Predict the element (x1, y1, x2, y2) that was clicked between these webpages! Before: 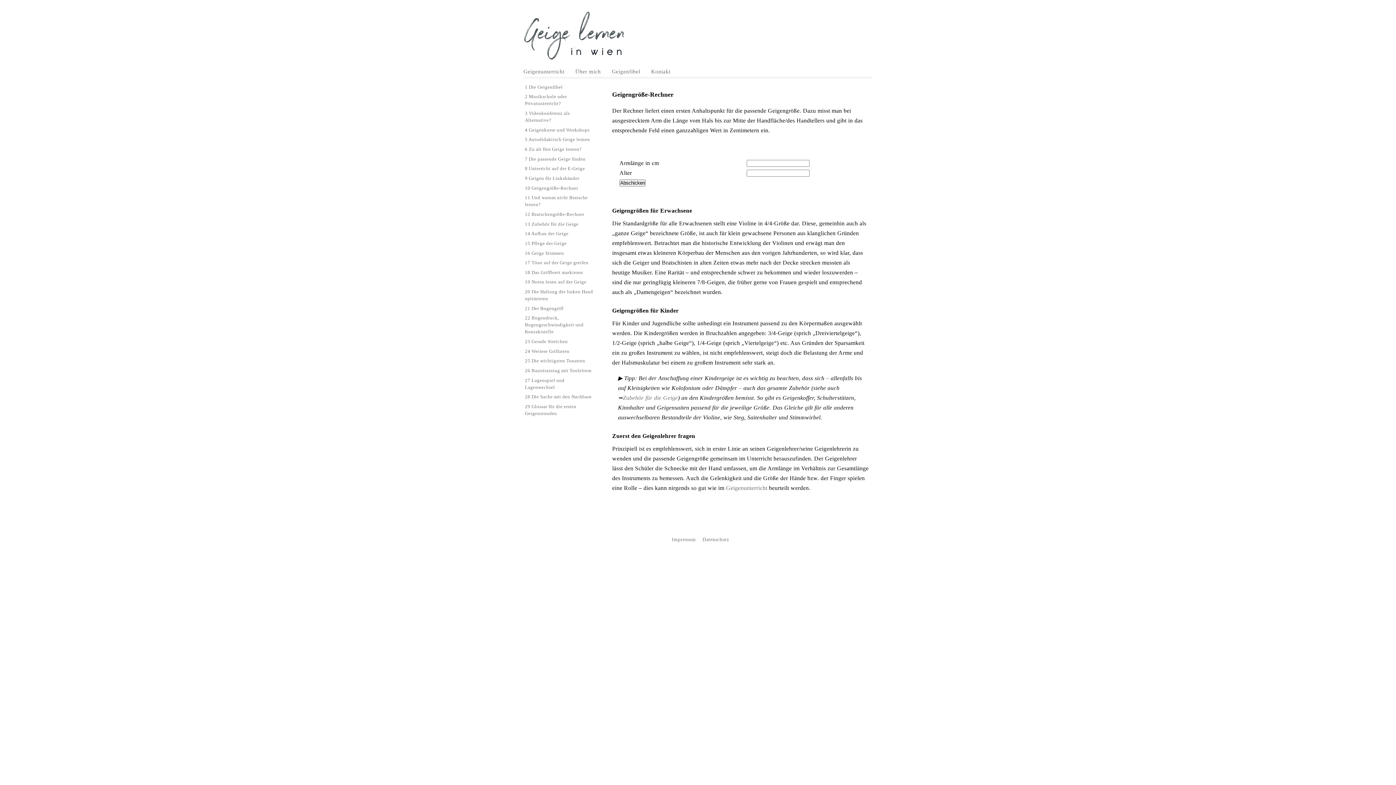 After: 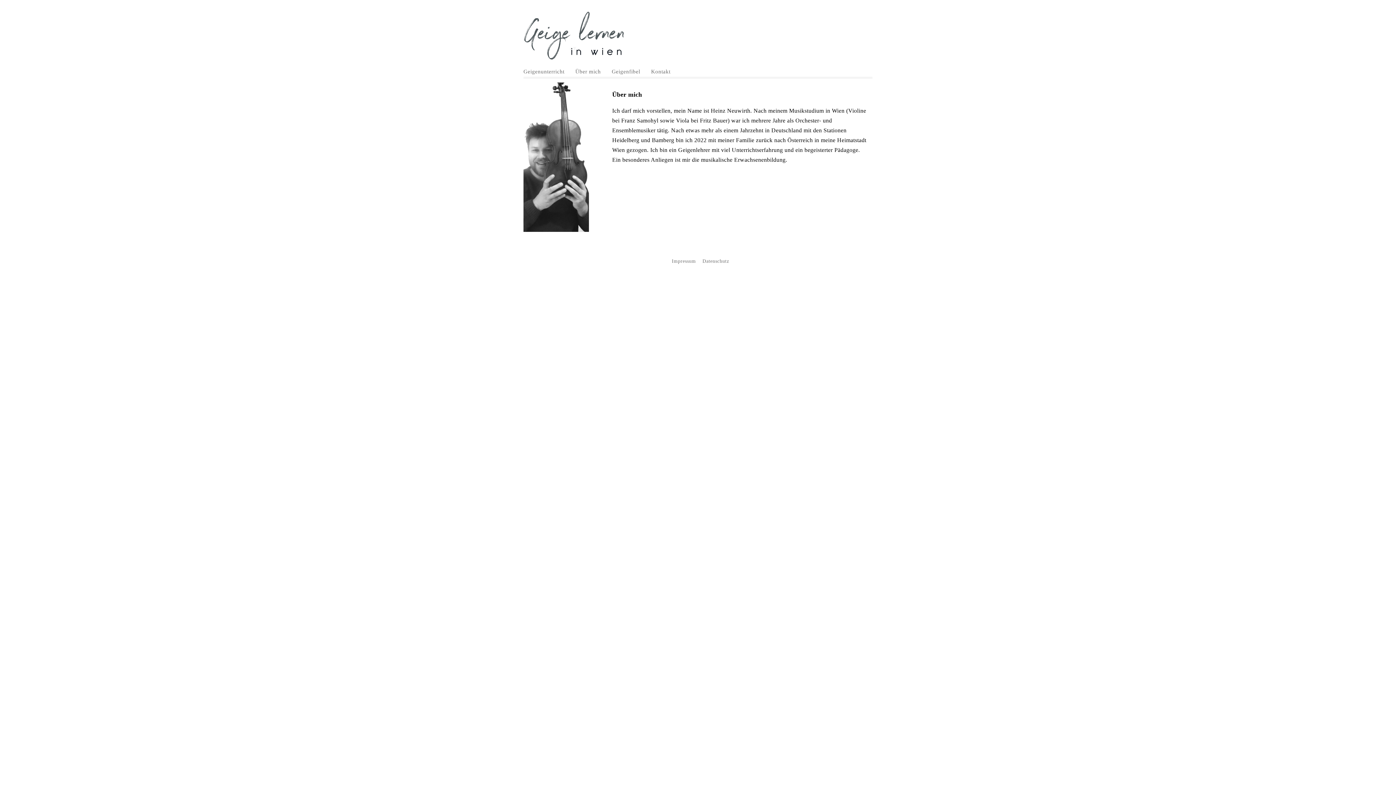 Action: bbox: (575, 63, 606, 79) label: Über mich